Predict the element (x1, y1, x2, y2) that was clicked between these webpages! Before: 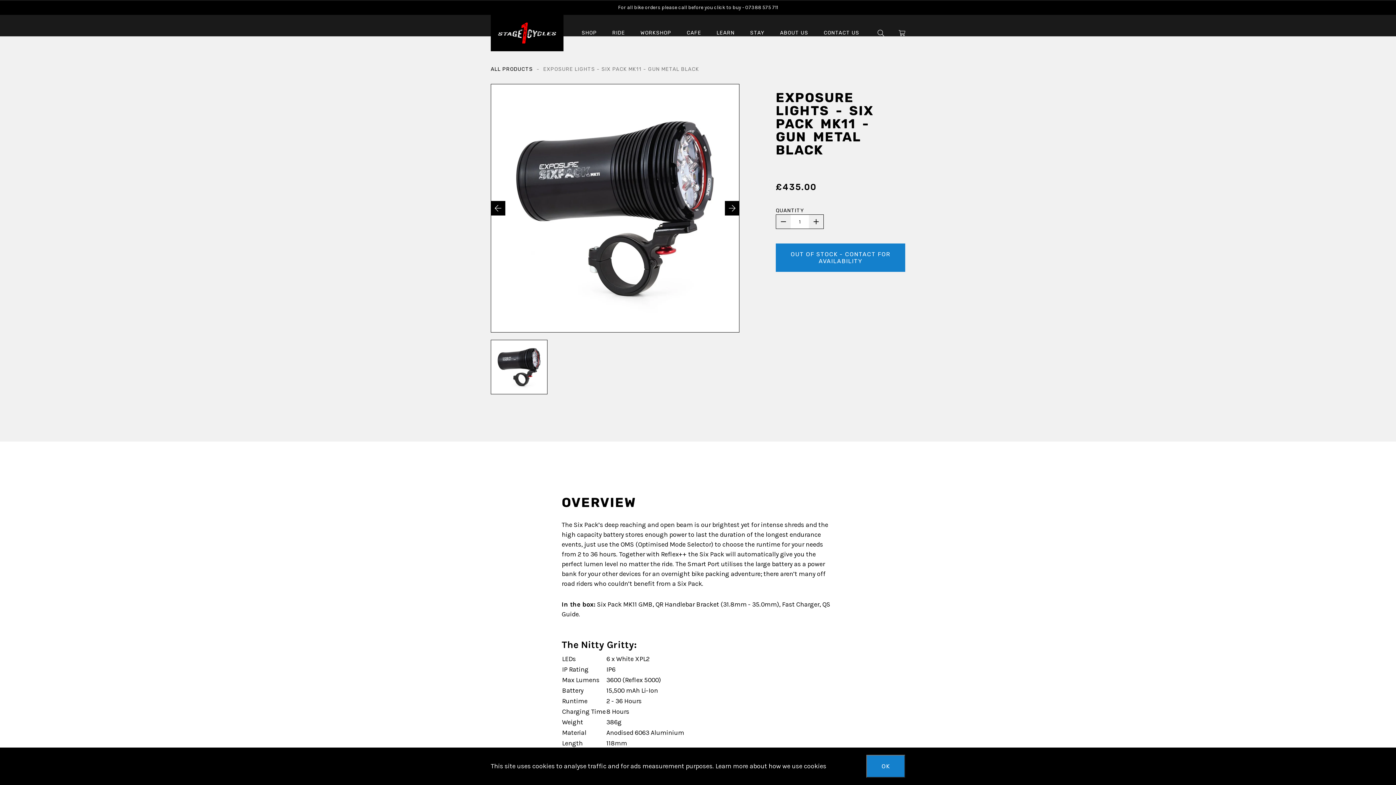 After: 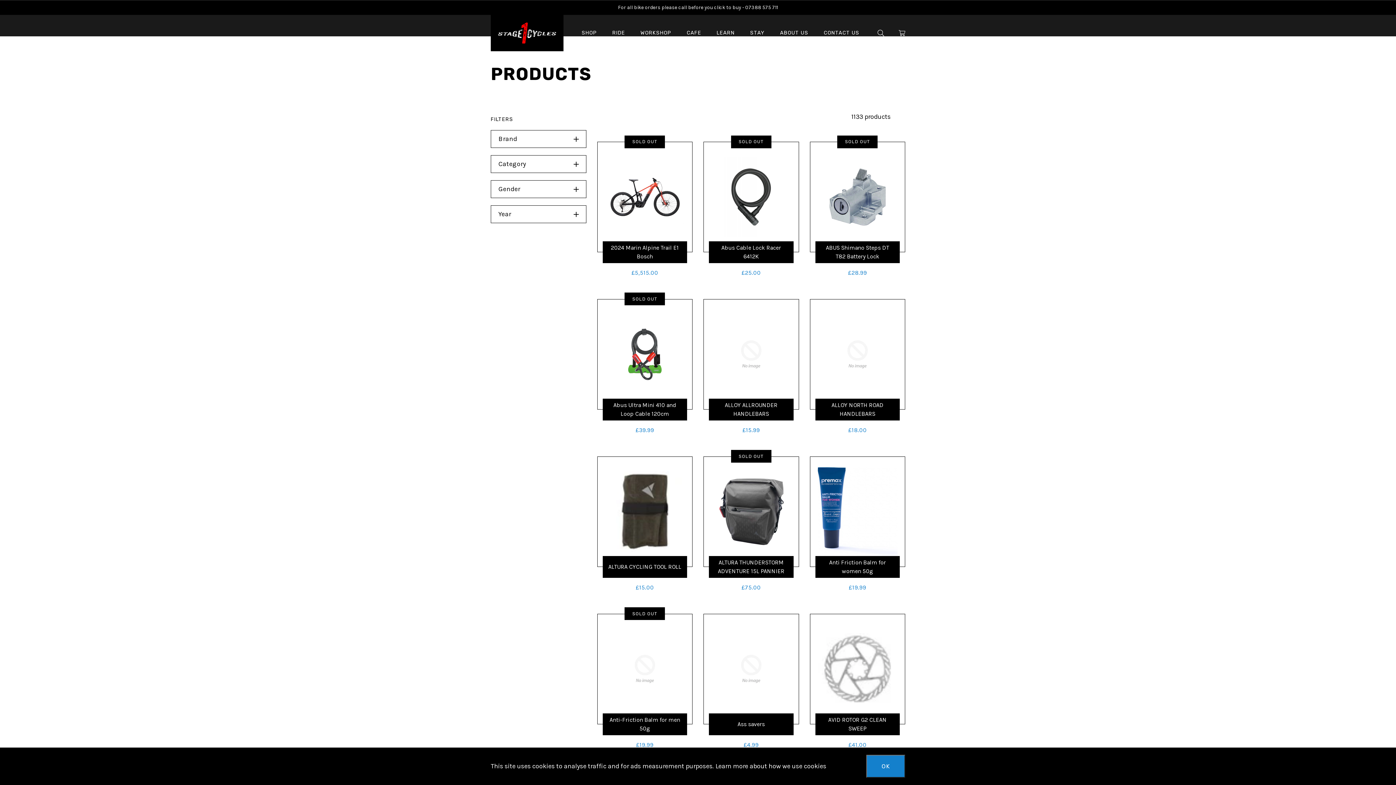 Action: label: All products bbox: (490, 65, 533, 73)